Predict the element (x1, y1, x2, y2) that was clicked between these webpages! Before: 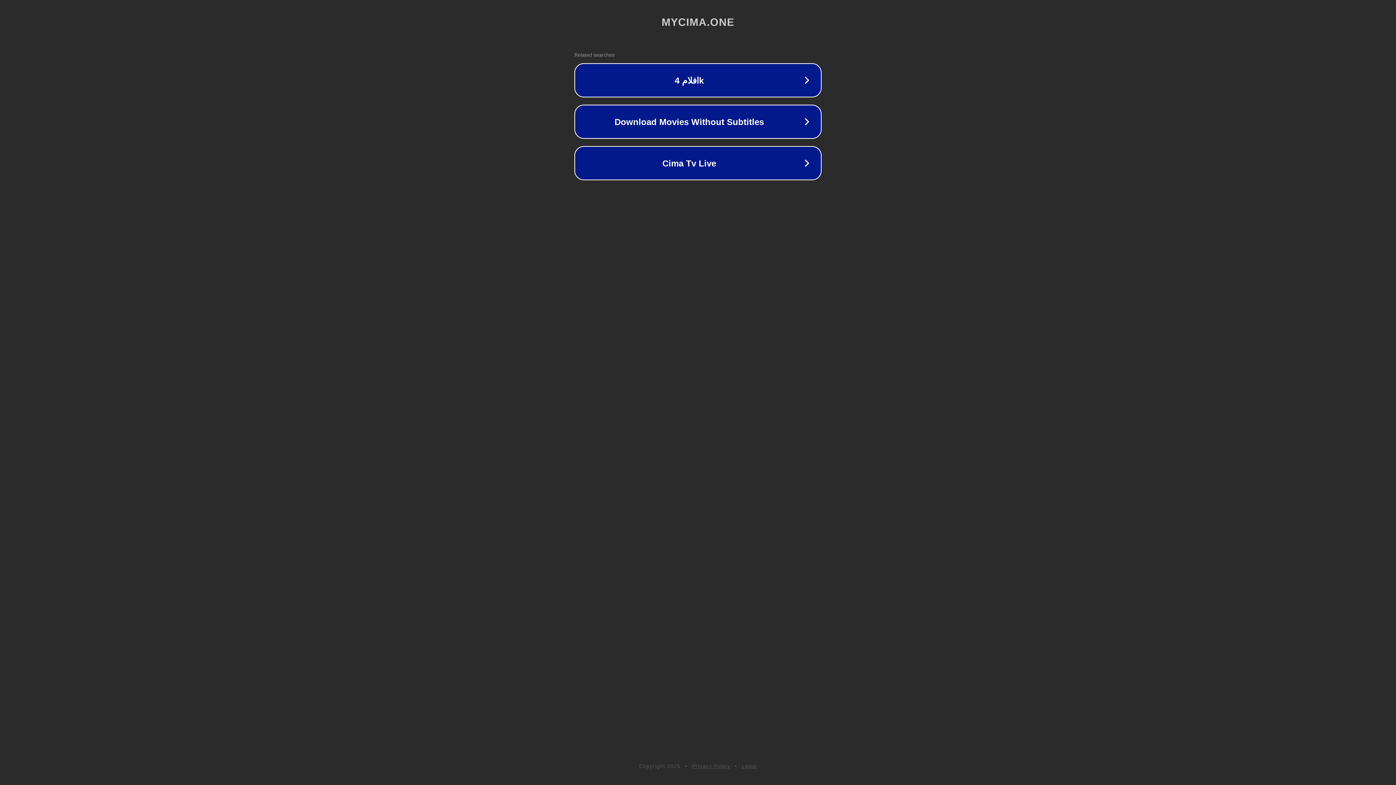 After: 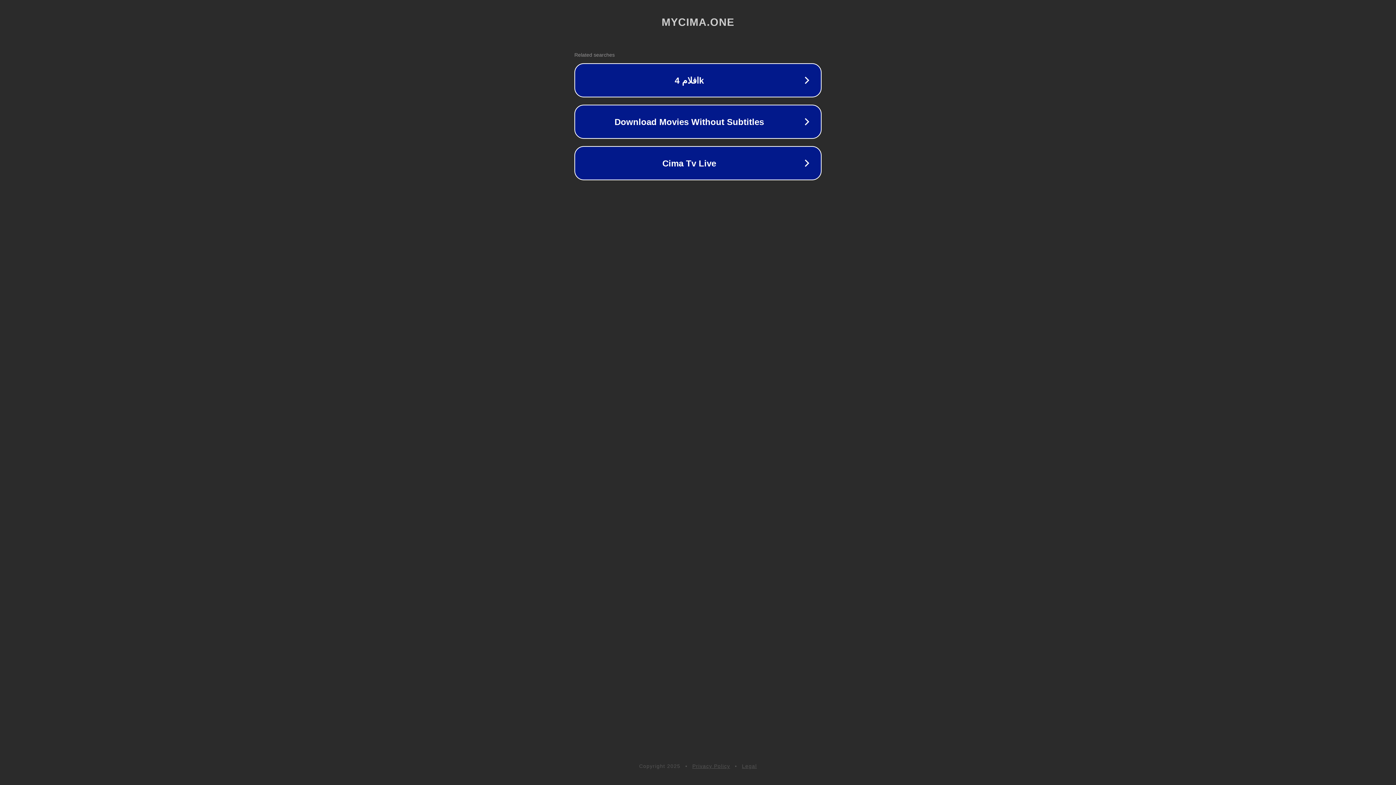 Action: label: Legal bbox: (742, 763, 757, 769)